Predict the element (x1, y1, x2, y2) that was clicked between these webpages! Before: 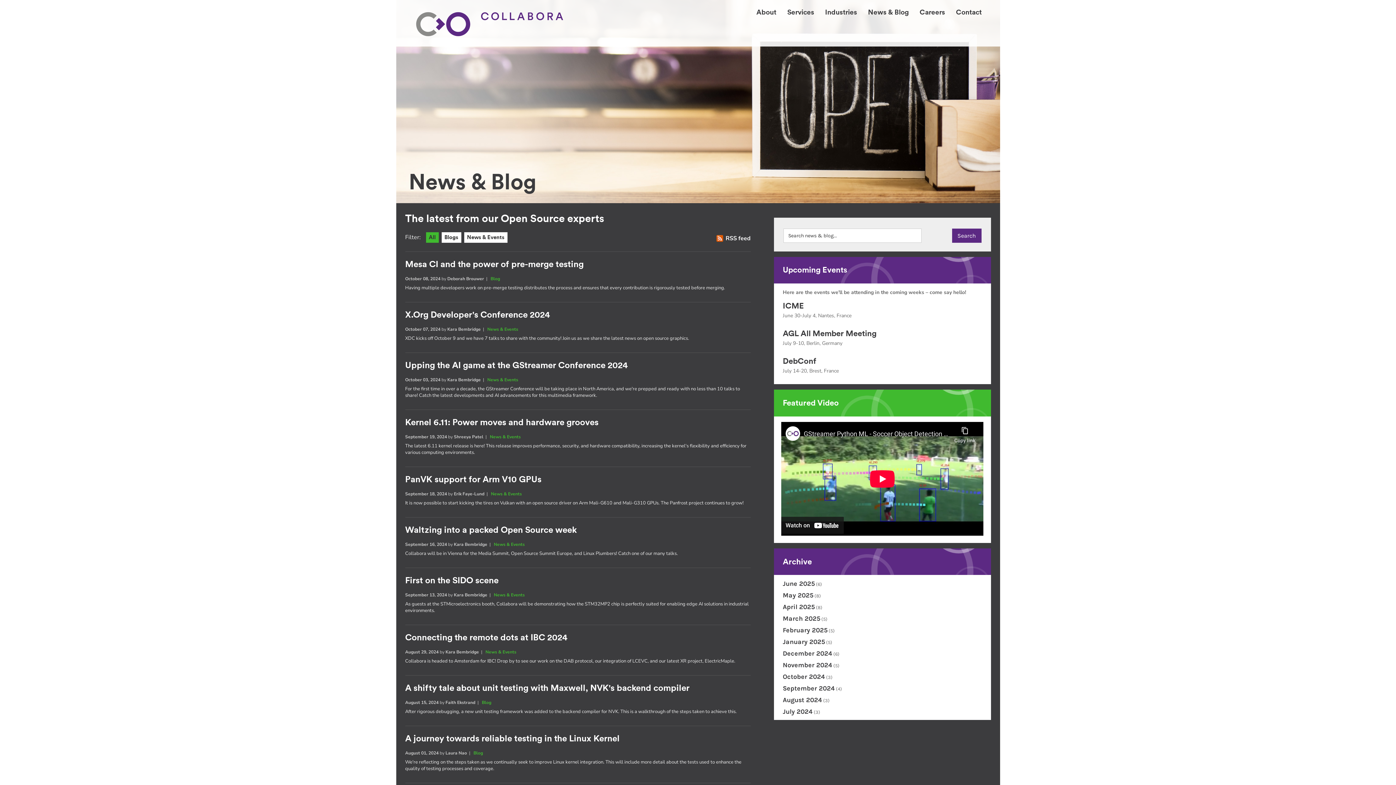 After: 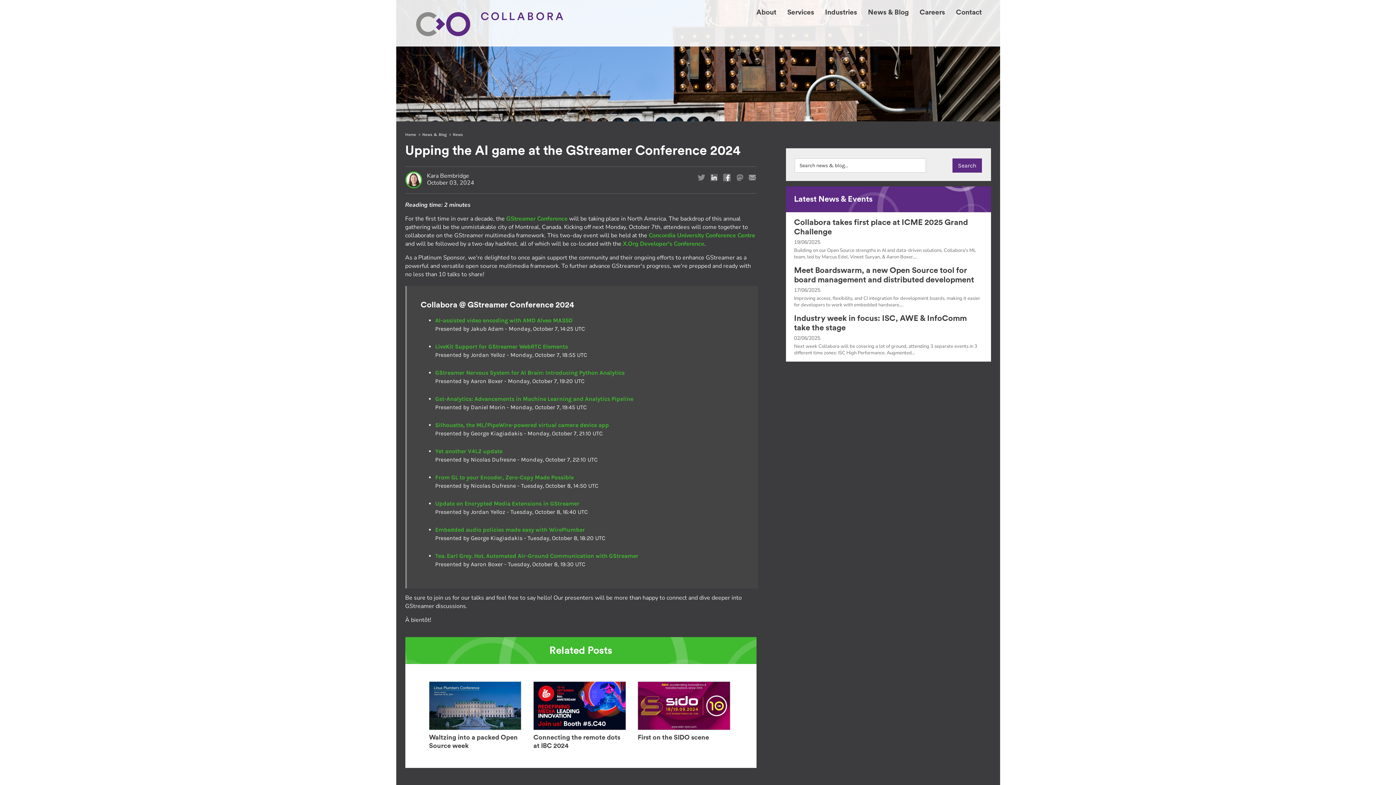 Action: bbox: (405, 361, 627, 370) label: Upping the AI game at the GStreamer Conference 2024